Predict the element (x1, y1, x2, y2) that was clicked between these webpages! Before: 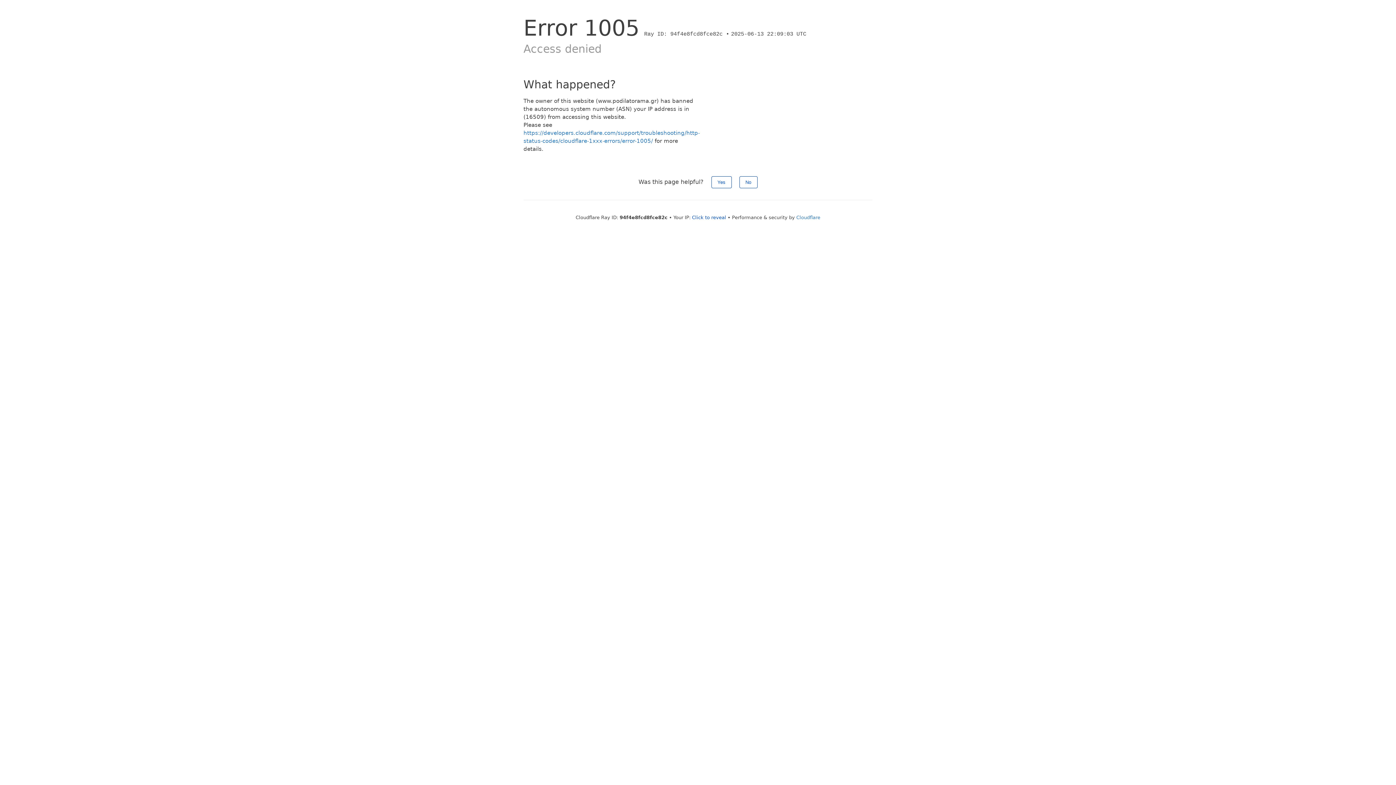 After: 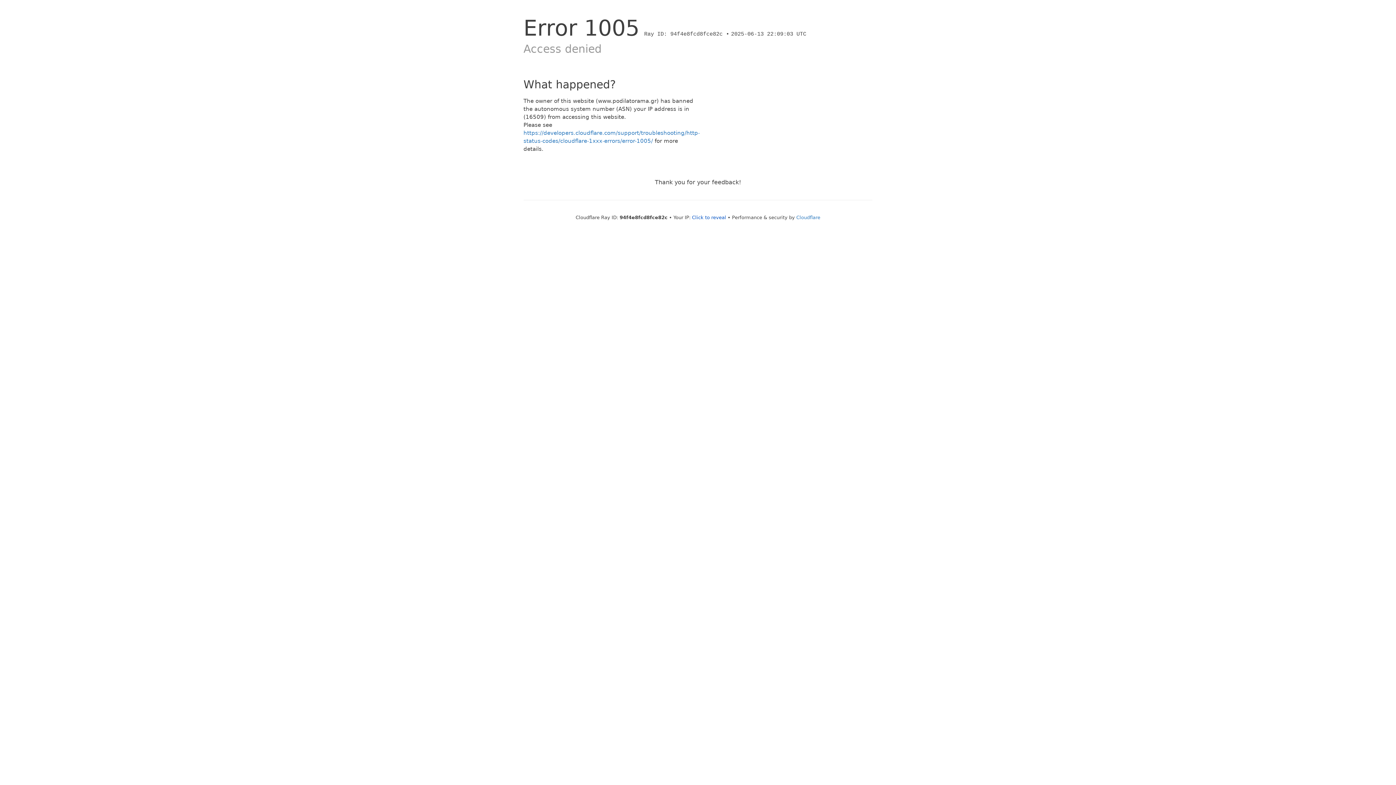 Action: bbox: (711, 176, 731, 188) label: Yes